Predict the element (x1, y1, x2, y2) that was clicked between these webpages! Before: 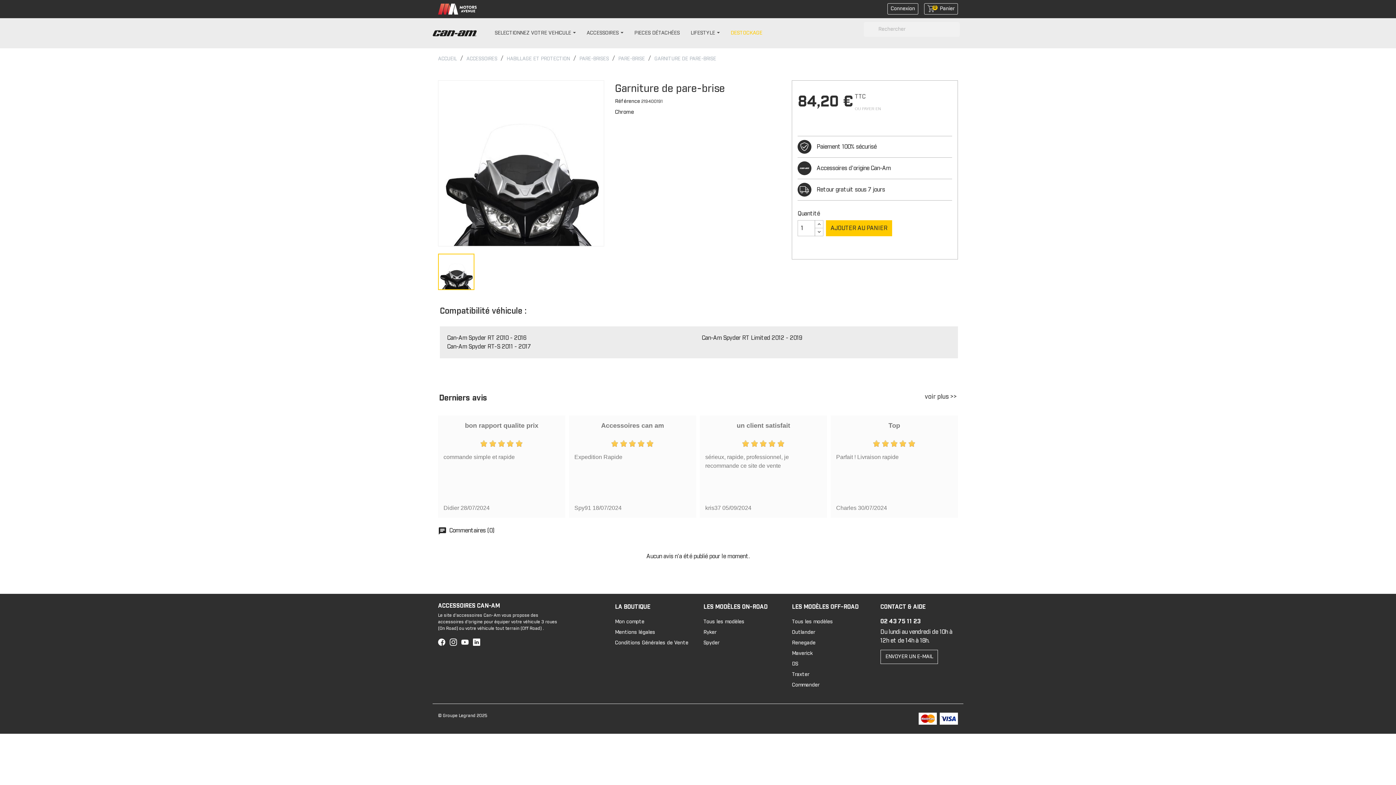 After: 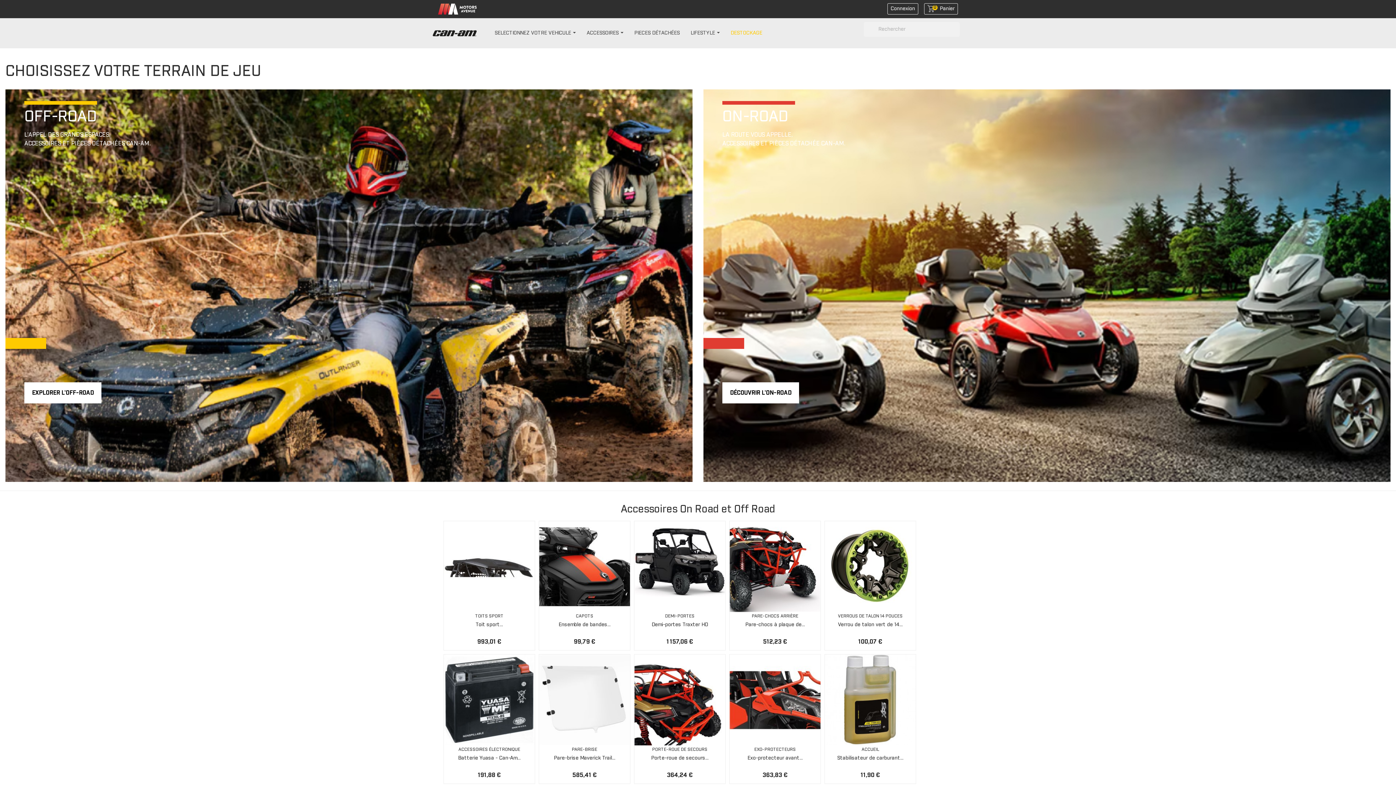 Action: bbox: (432, 18, 494, 48)